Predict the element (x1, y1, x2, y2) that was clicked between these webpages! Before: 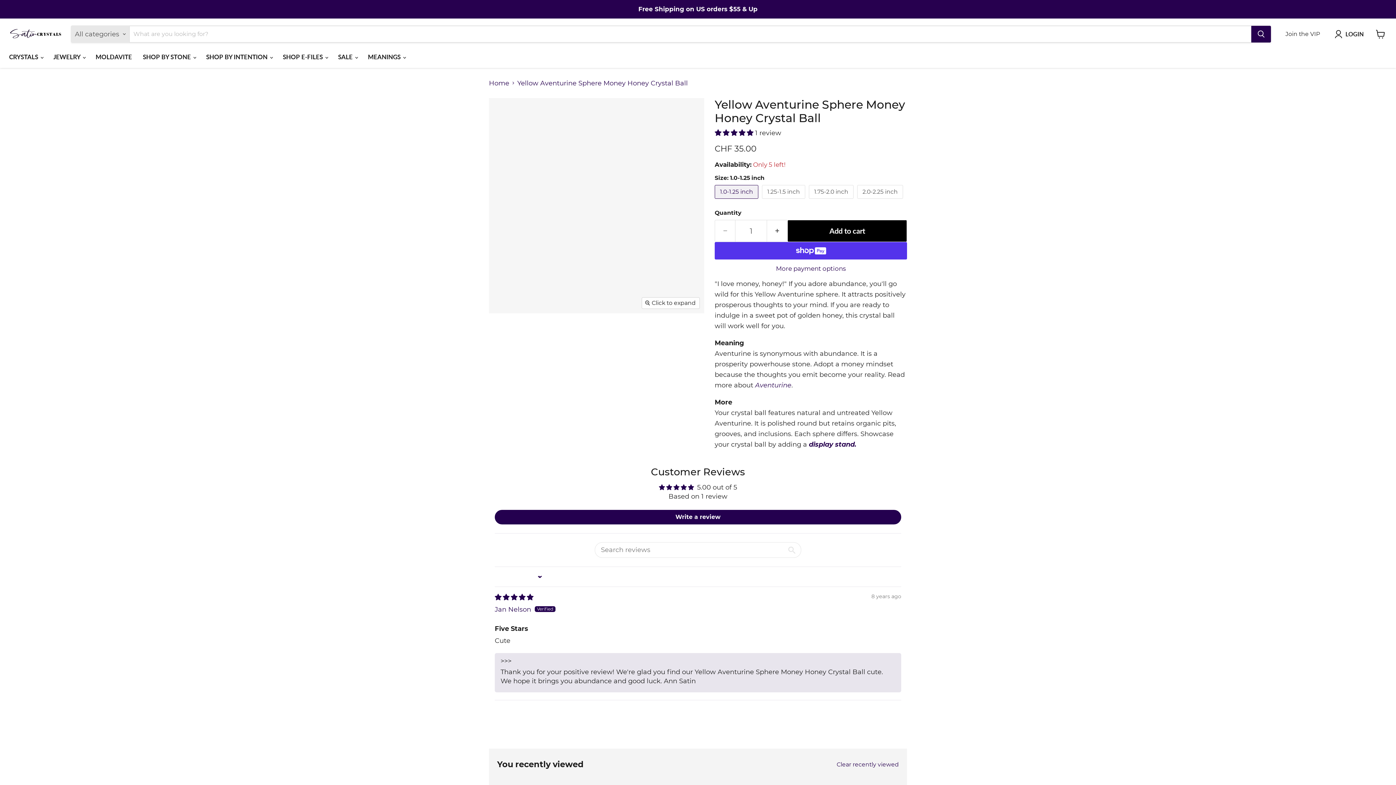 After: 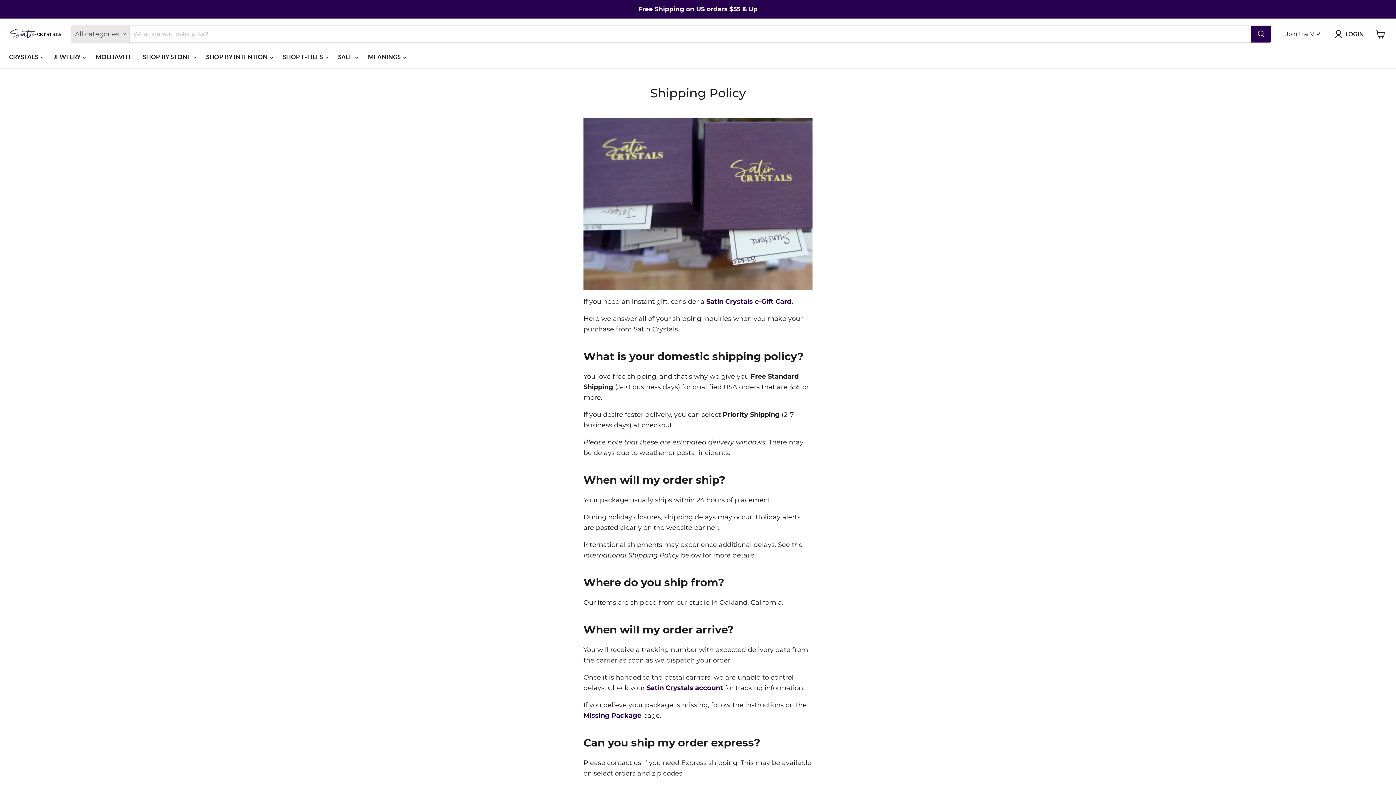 Action: bbox: (1, 1, 1394, 16)